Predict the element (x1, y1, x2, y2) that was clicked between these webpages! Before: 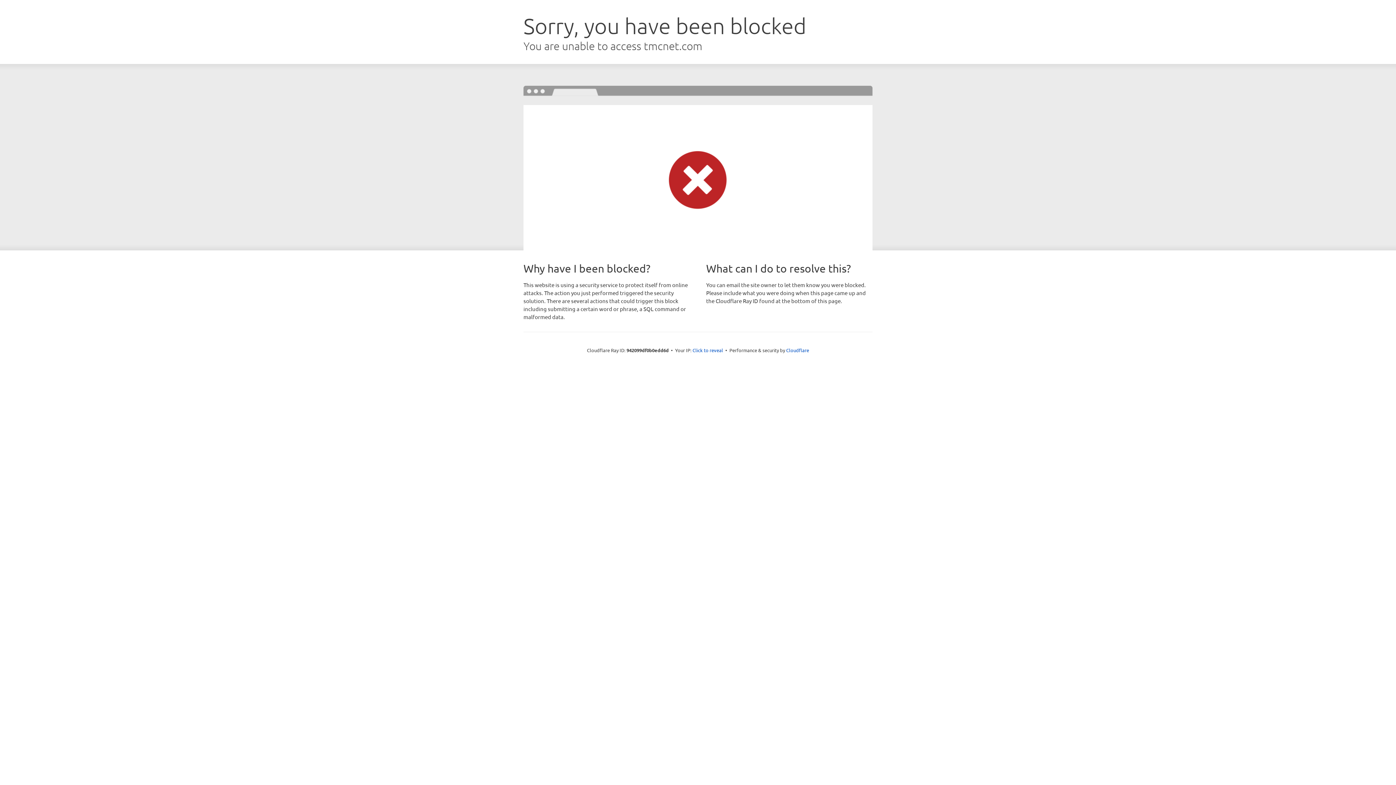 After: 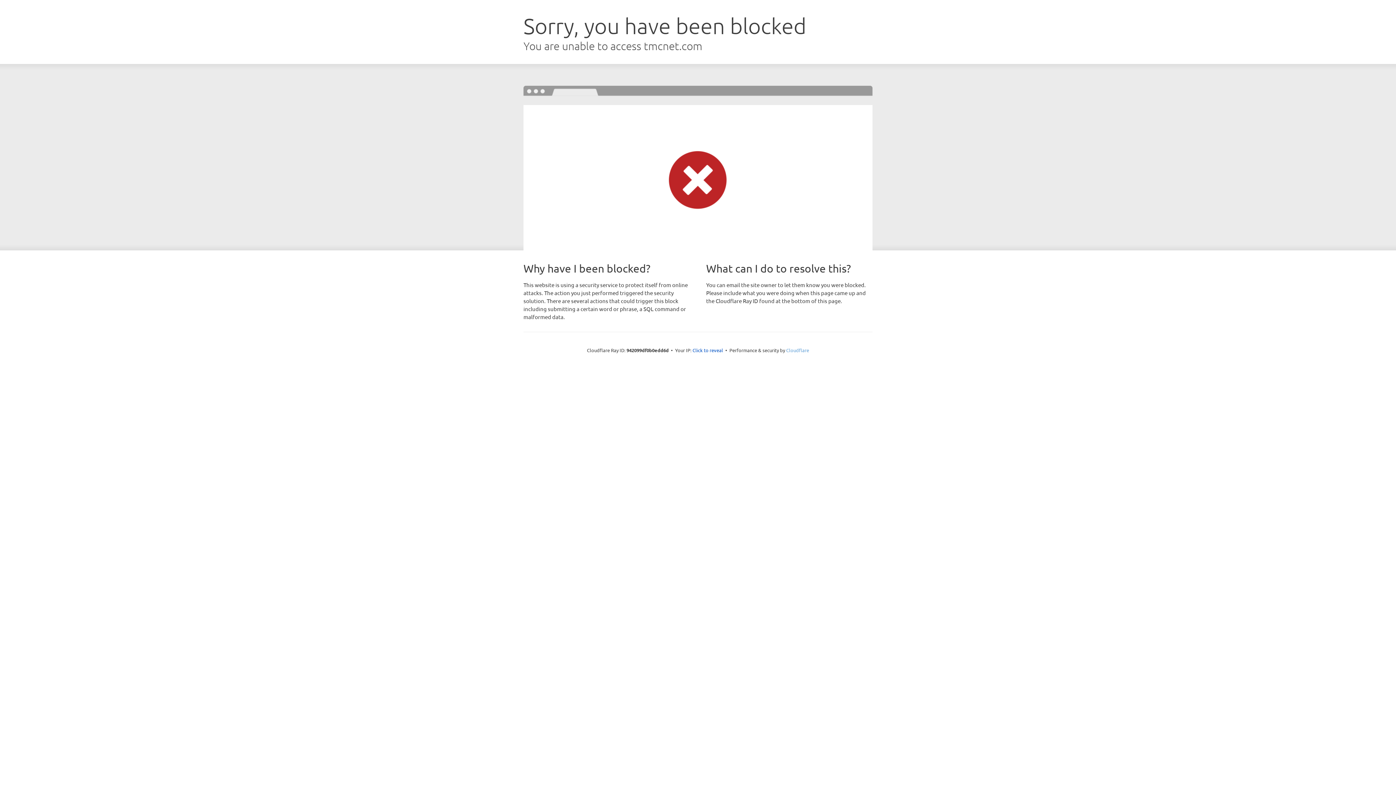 Action: label: Cloudflare bbox: (786, 347, 809, 353)